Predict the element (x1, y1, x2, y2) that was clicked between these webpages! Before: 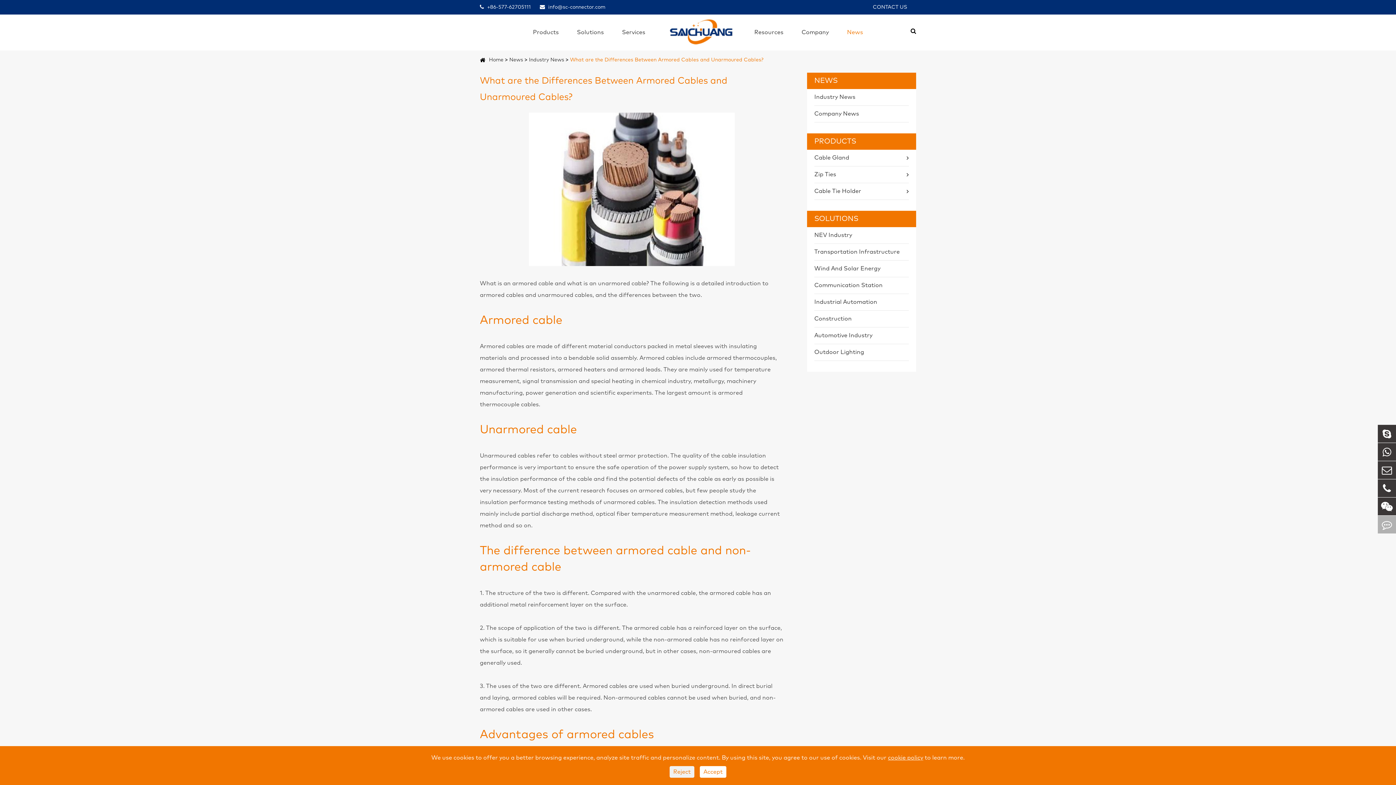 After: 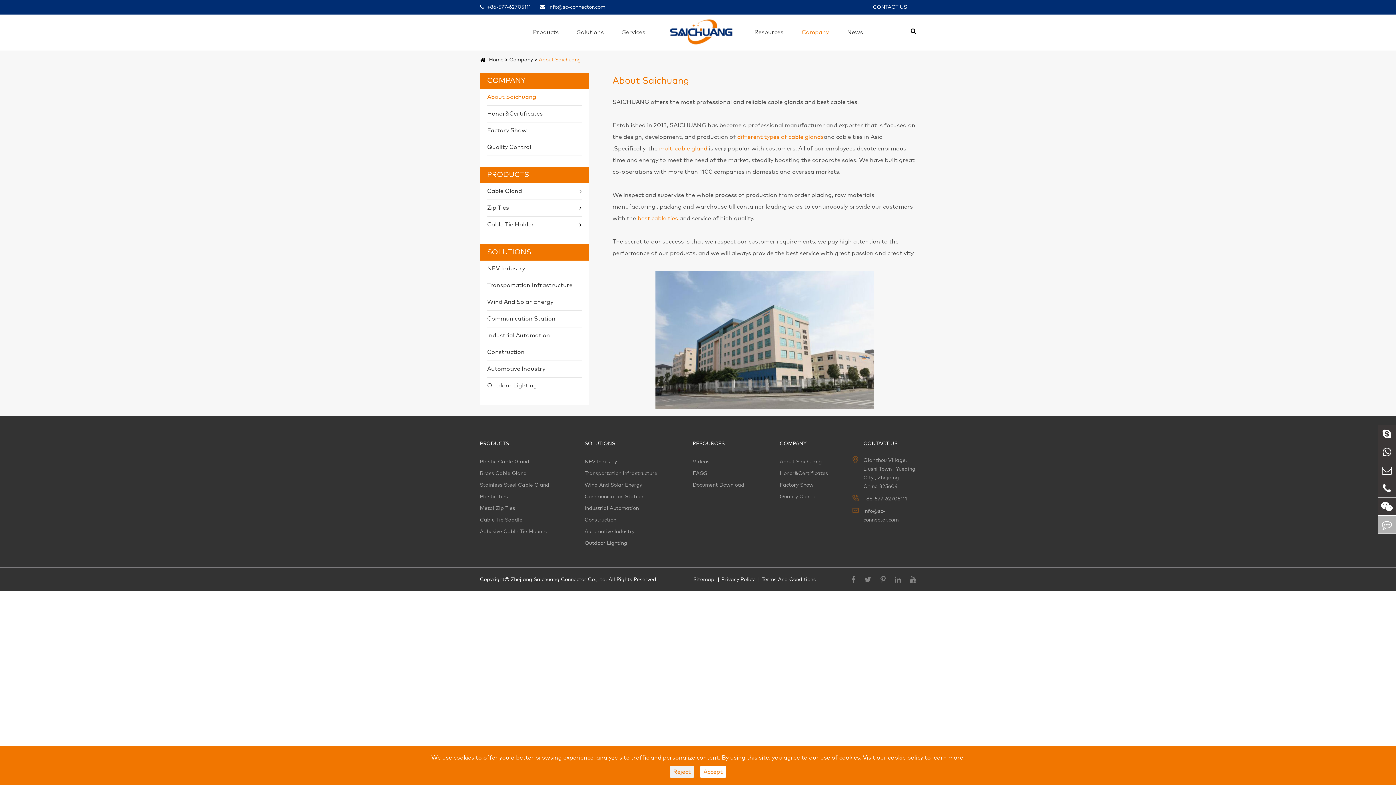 Action: label: Company bbox: (801, 14, 829, 50)